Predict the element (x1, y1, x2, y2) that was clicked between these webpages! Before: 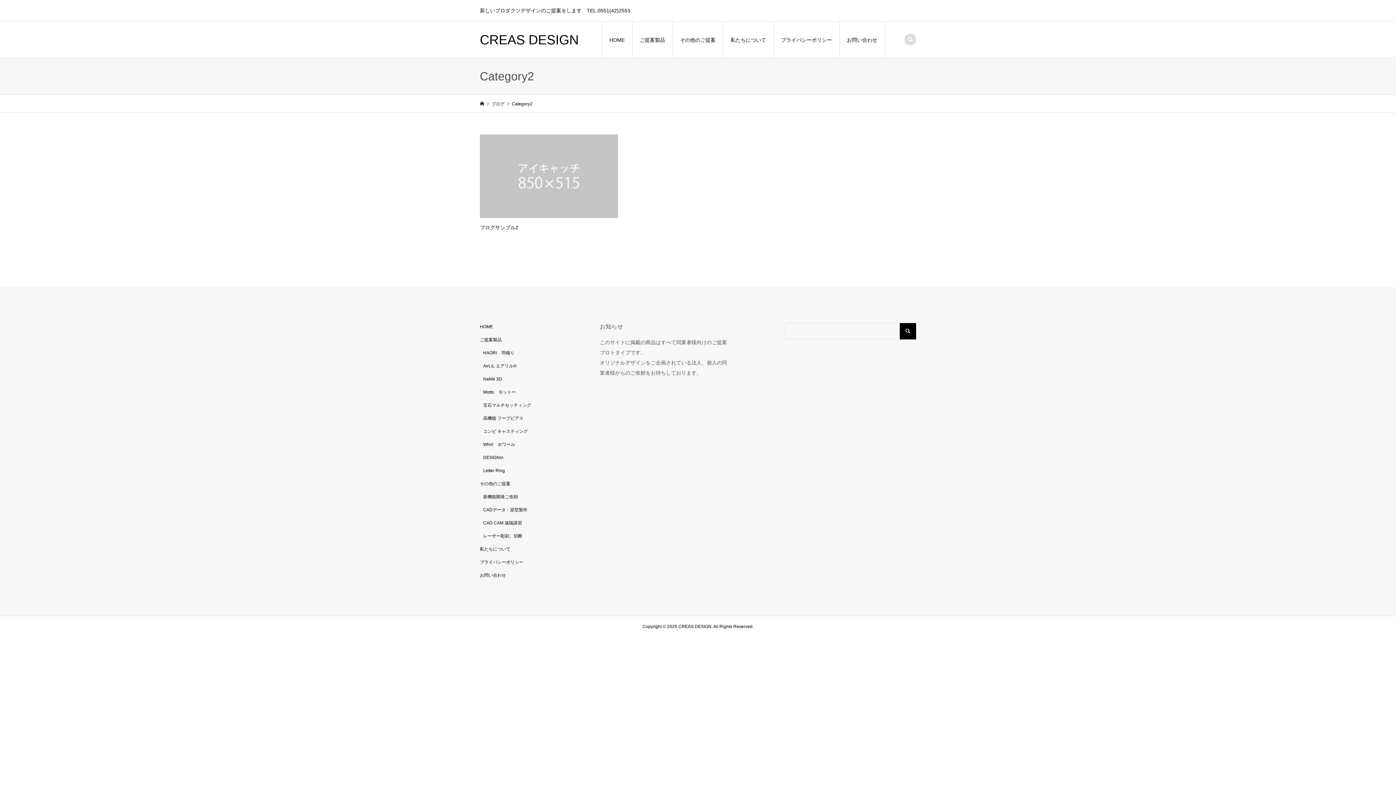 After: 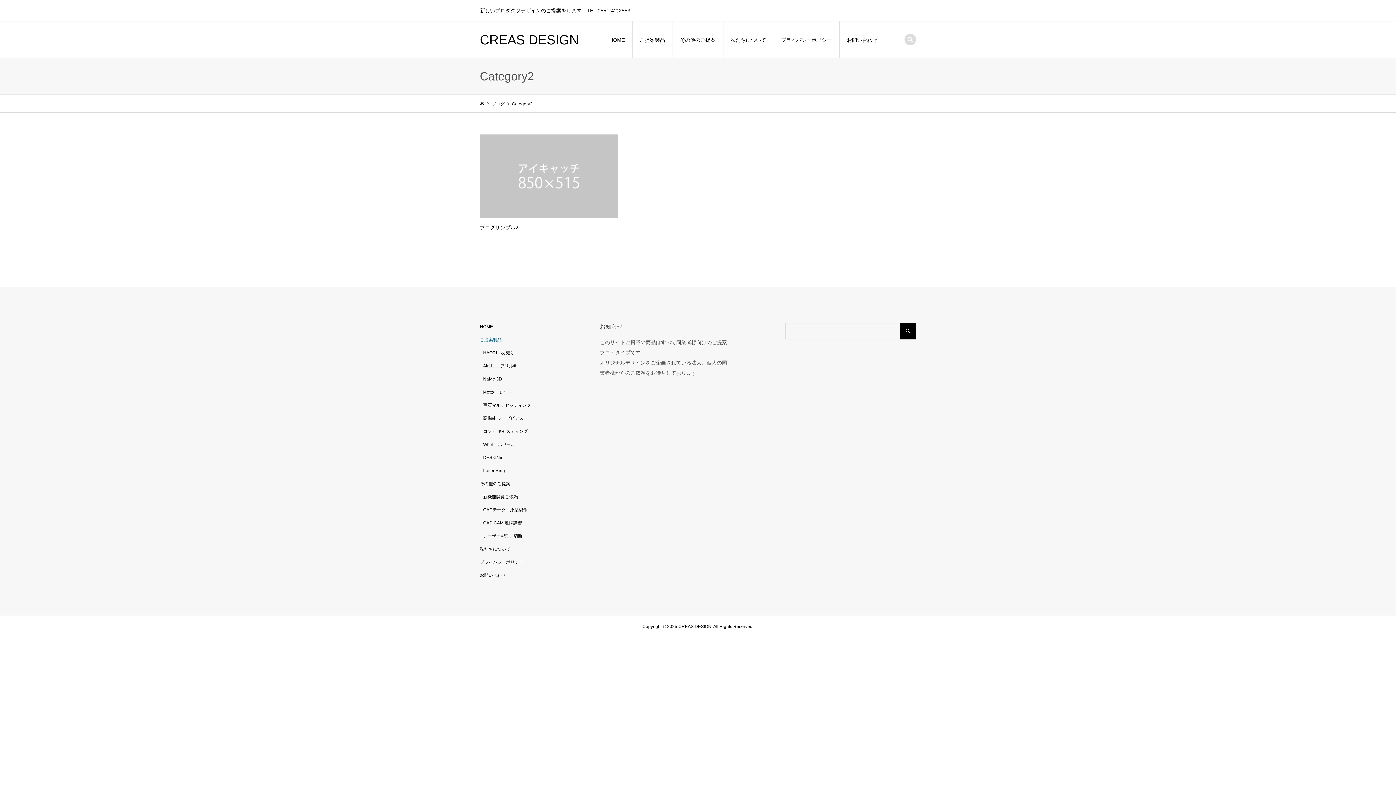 Action: bbox: (480, 337, 501, 342) label: ご提案製品